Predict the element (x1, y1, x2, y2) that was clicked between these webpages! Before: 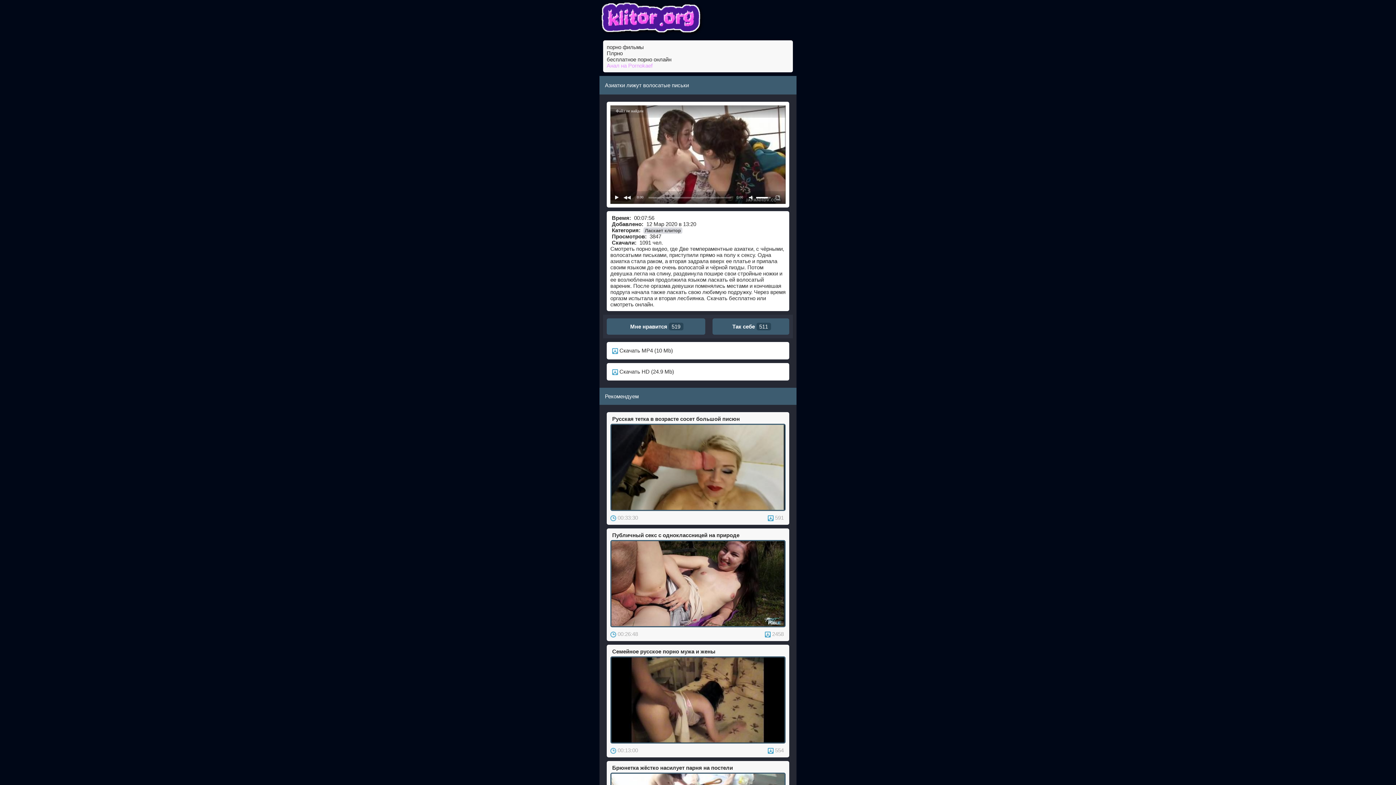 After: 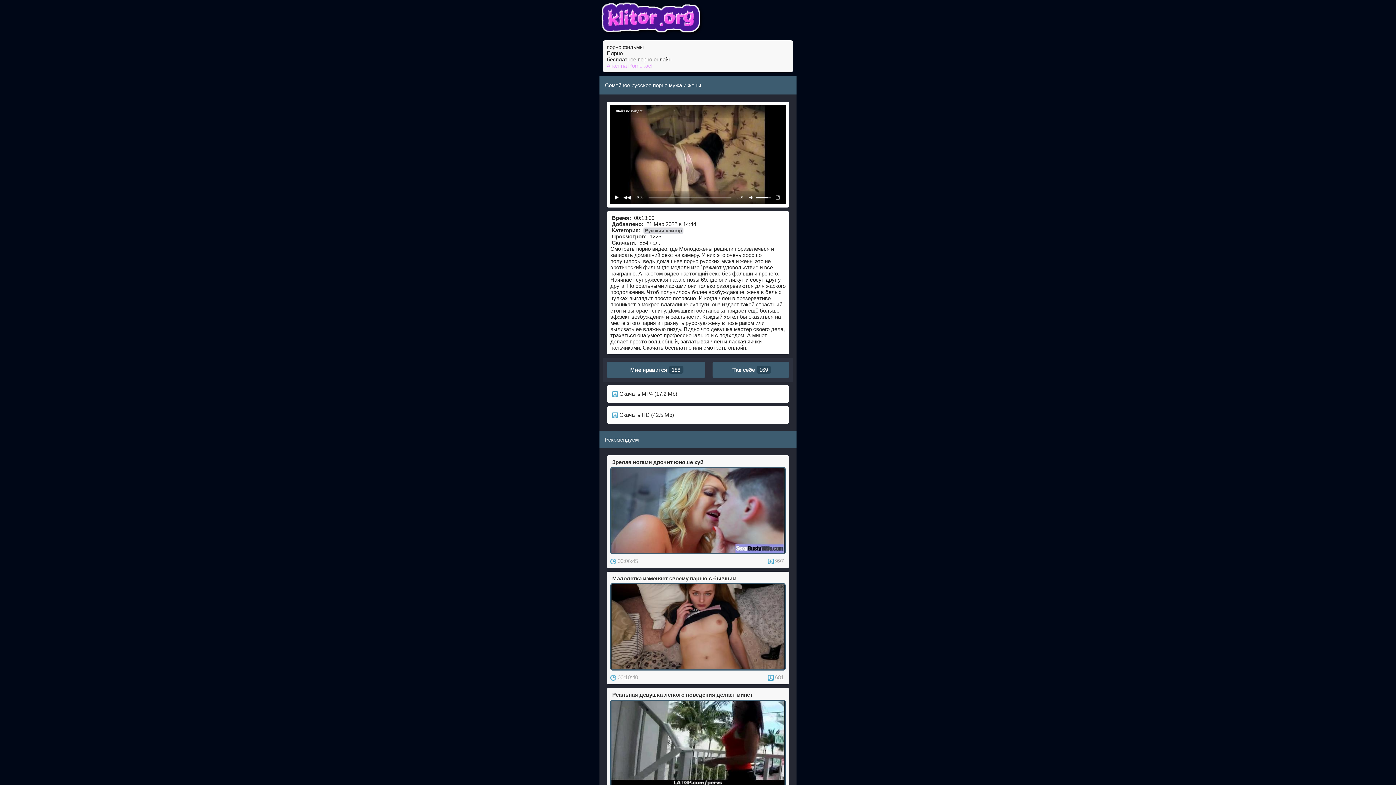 Action: bbox: (610, 648, 785, 703) label: Семейное русское порно мужа и жены 